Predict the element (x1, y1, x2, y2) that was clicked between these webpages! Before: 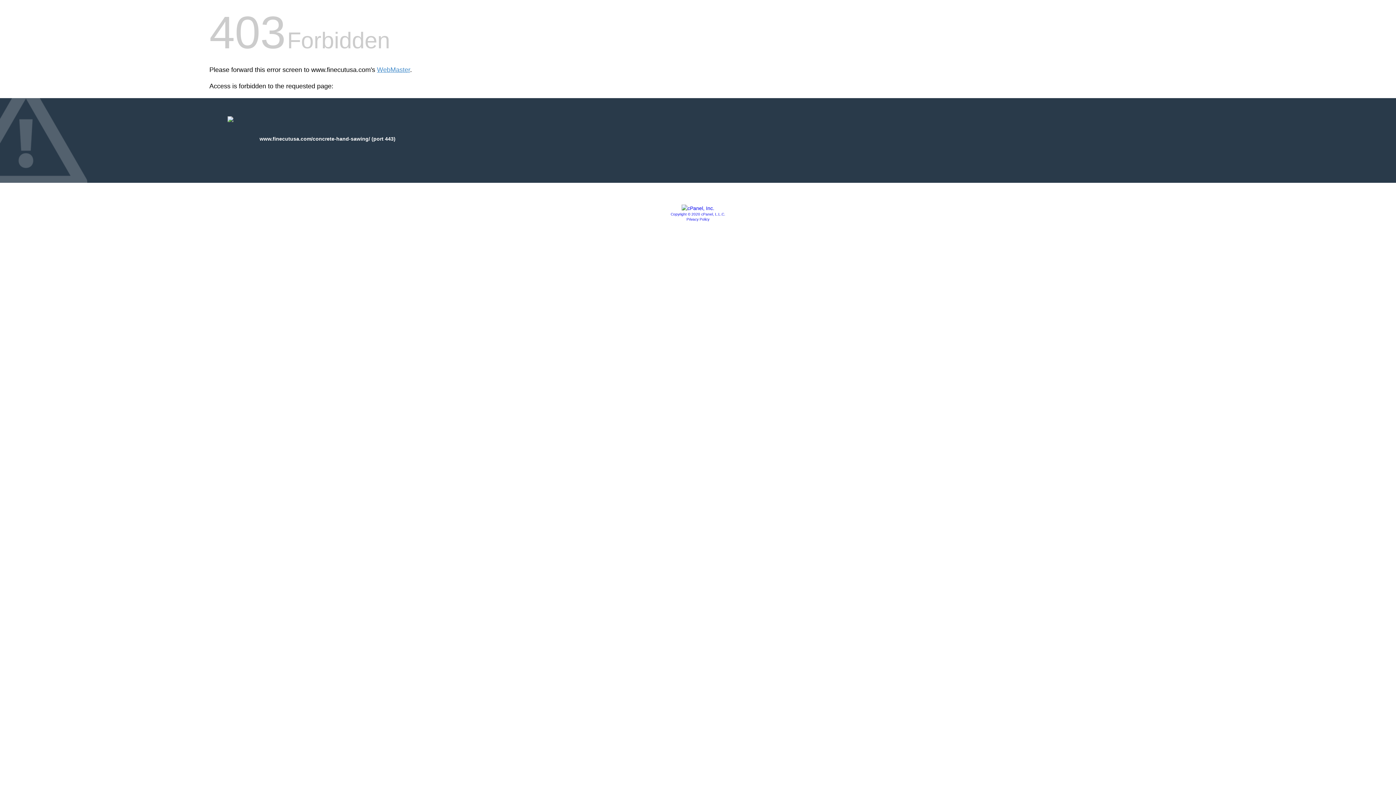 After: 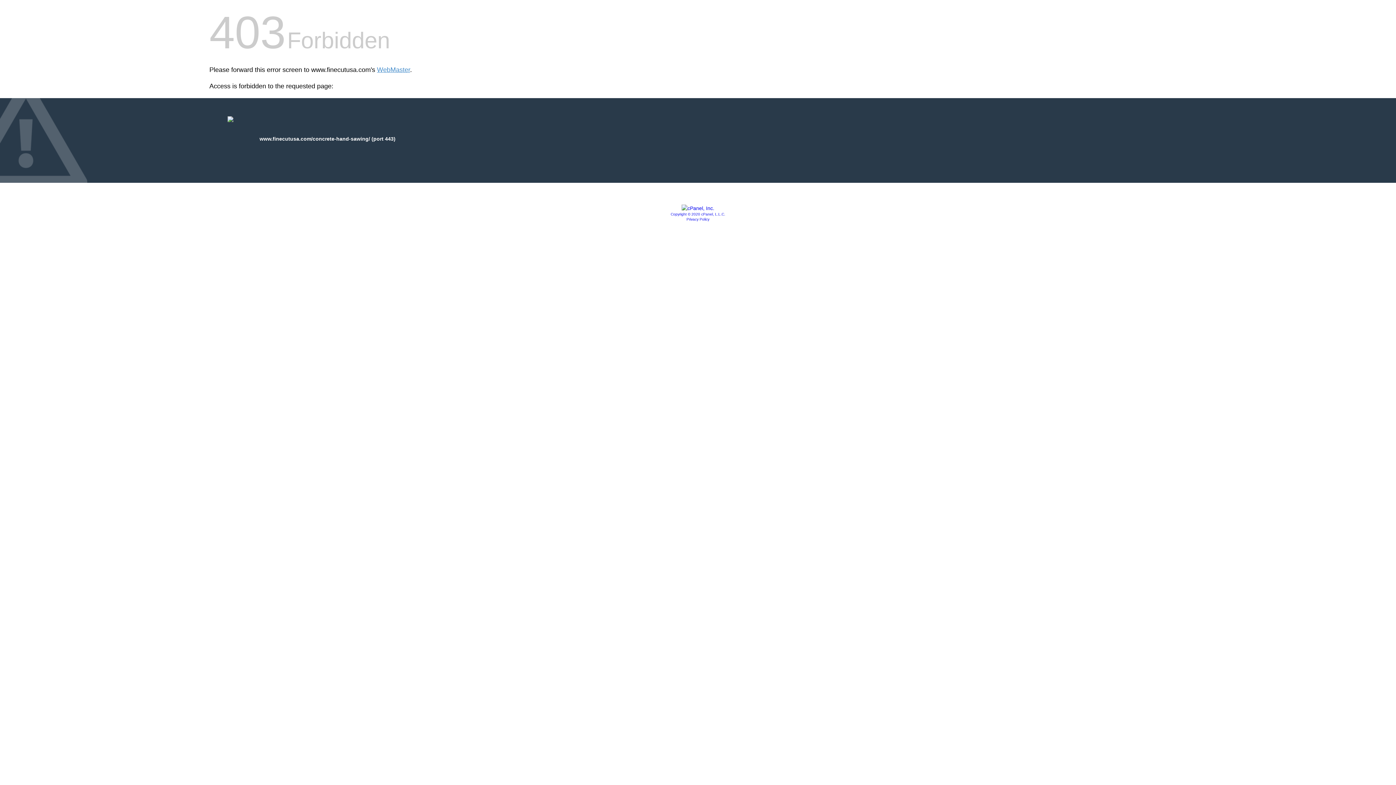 Action: label: Privacy Policy bbox: (686, 217, 709, 221)